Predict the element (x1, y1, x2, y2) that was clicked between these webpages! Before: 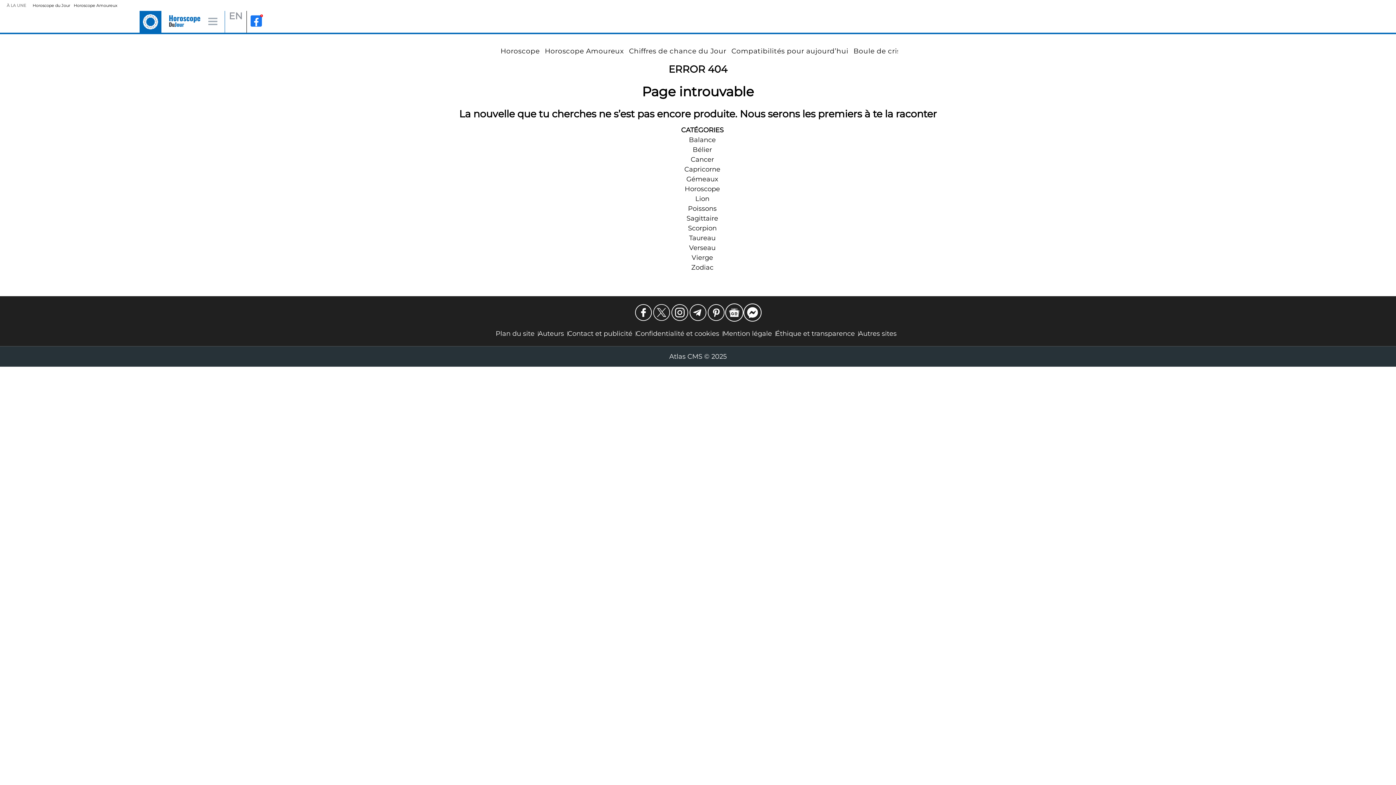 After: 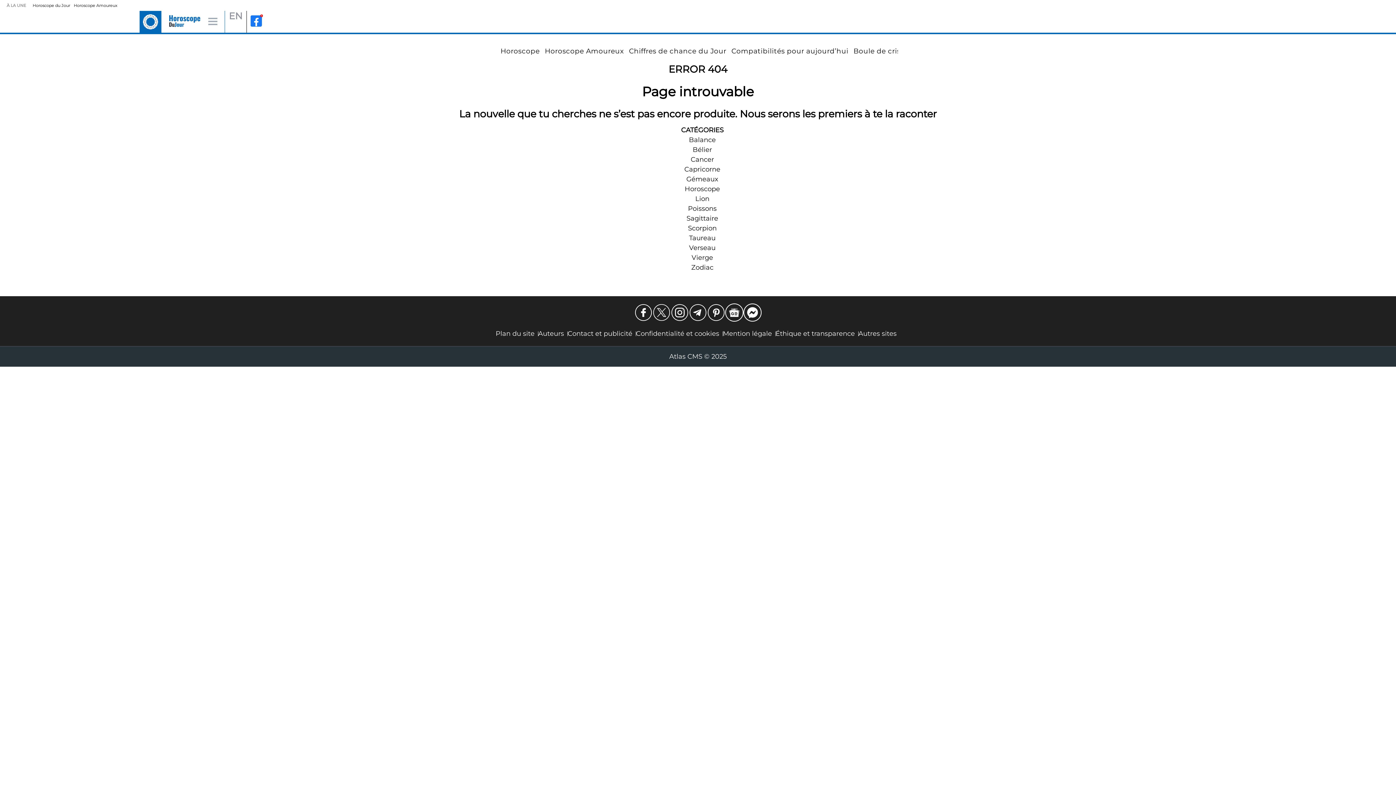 Action: bbox: (249, 13, 263, 28)